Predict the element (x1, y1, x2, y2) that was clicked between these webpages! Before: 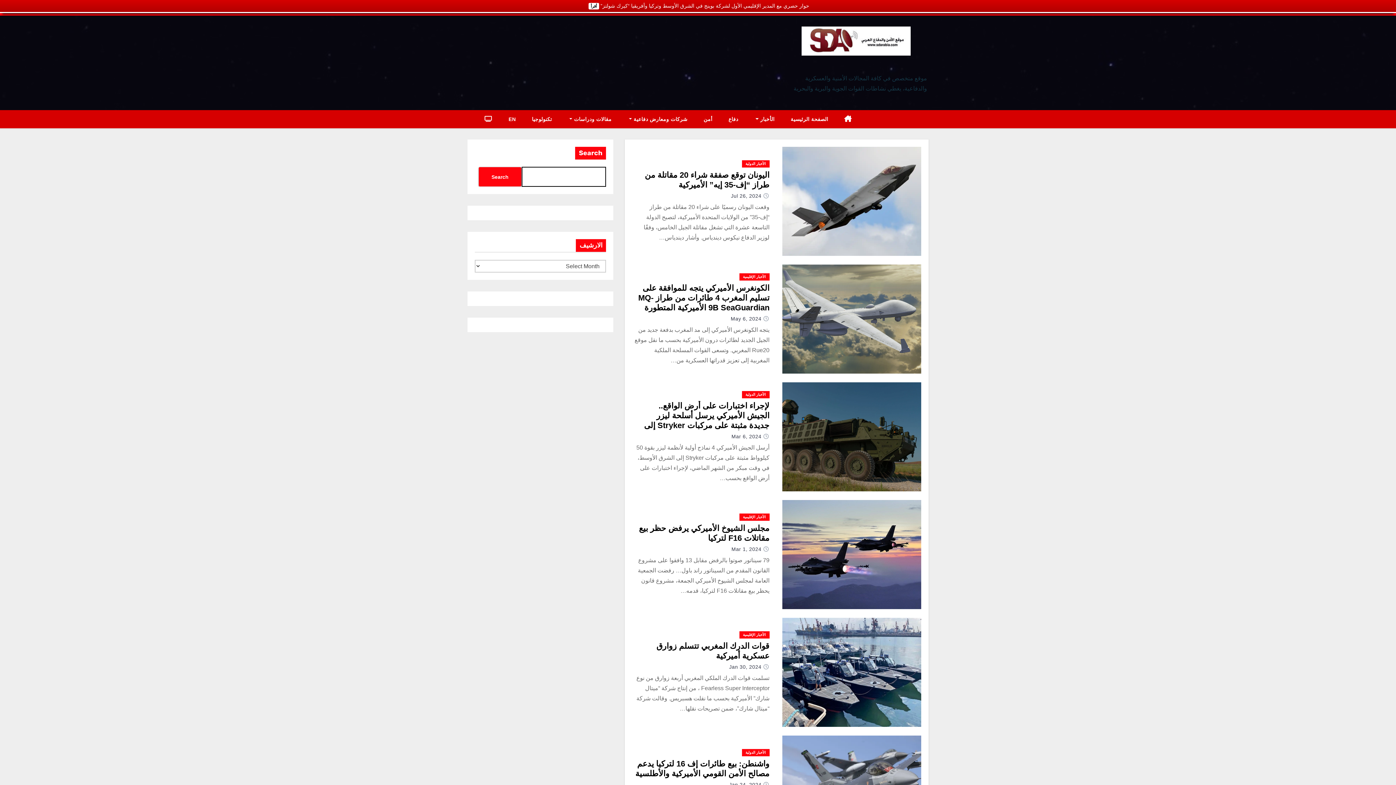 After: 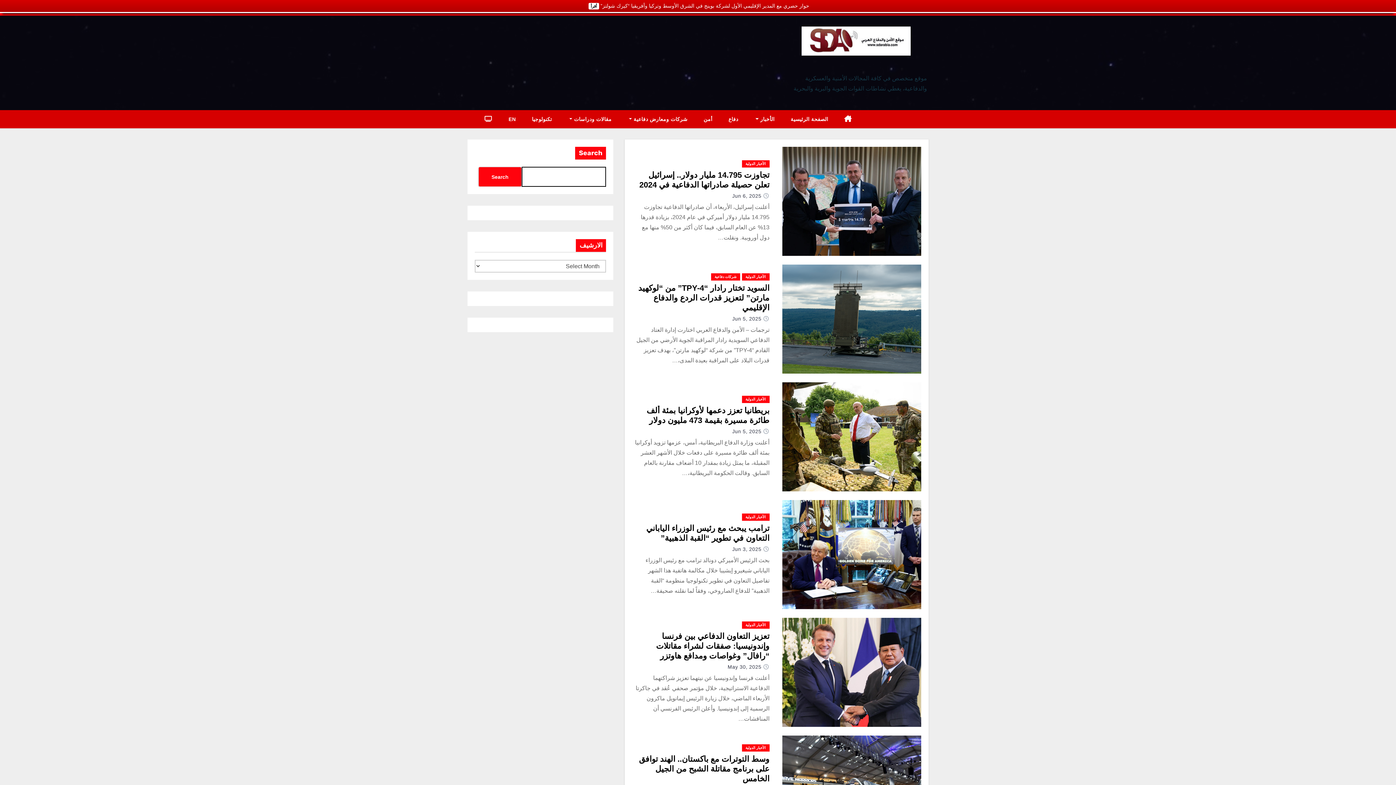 Action: bbox: (742, 391, 769, 398) label: الأخبار الدولية